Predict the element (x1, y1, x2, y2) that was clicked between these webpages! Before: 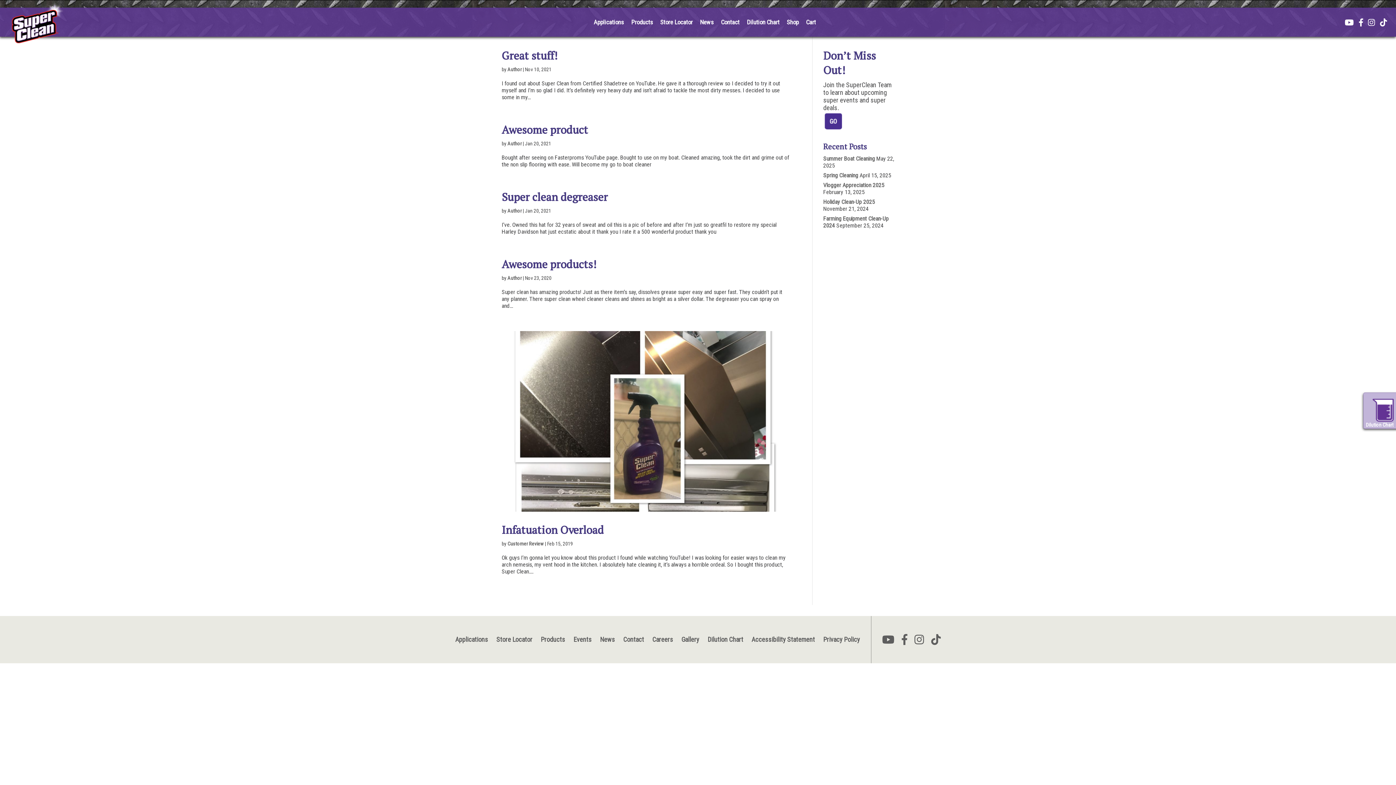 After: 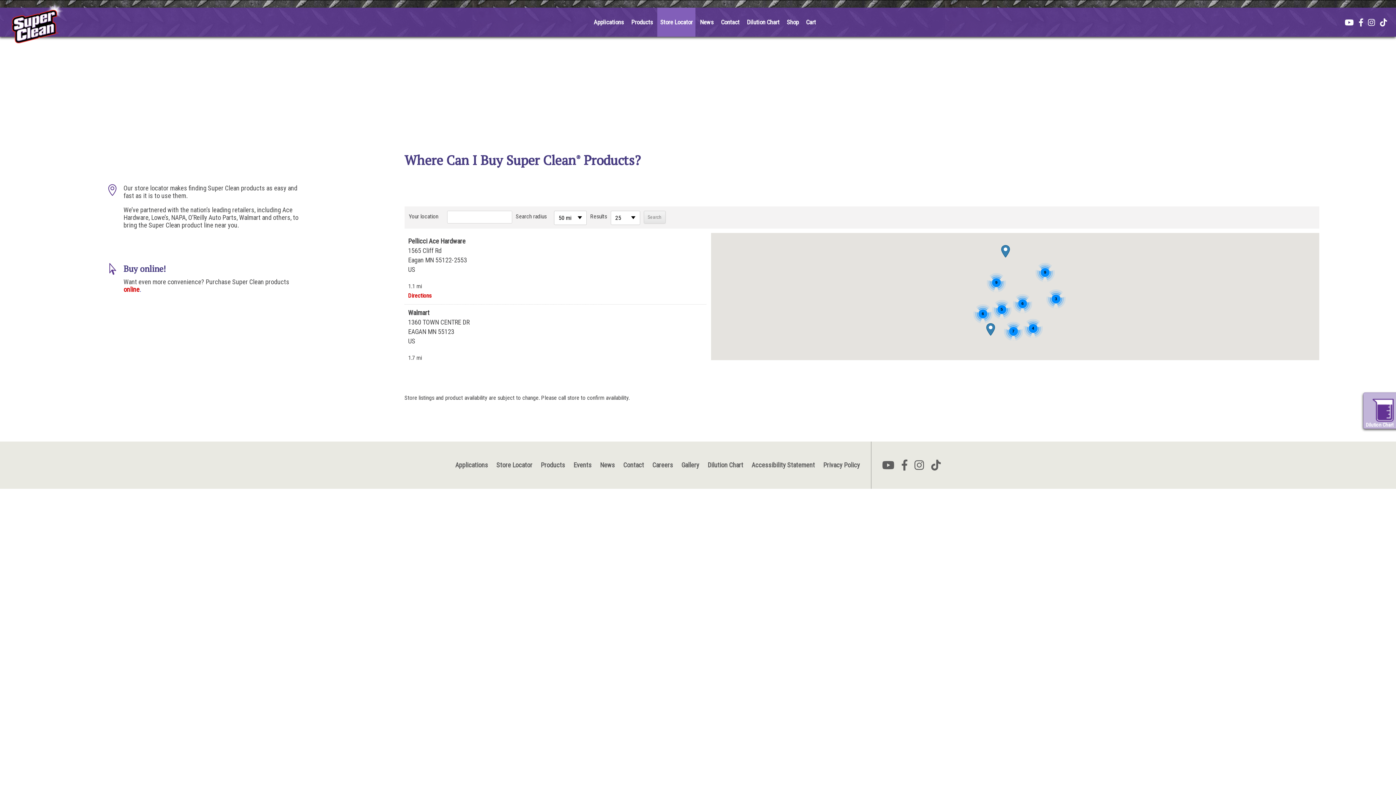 Action: label: Store Locator bbox: (657, 18, 695, 25)